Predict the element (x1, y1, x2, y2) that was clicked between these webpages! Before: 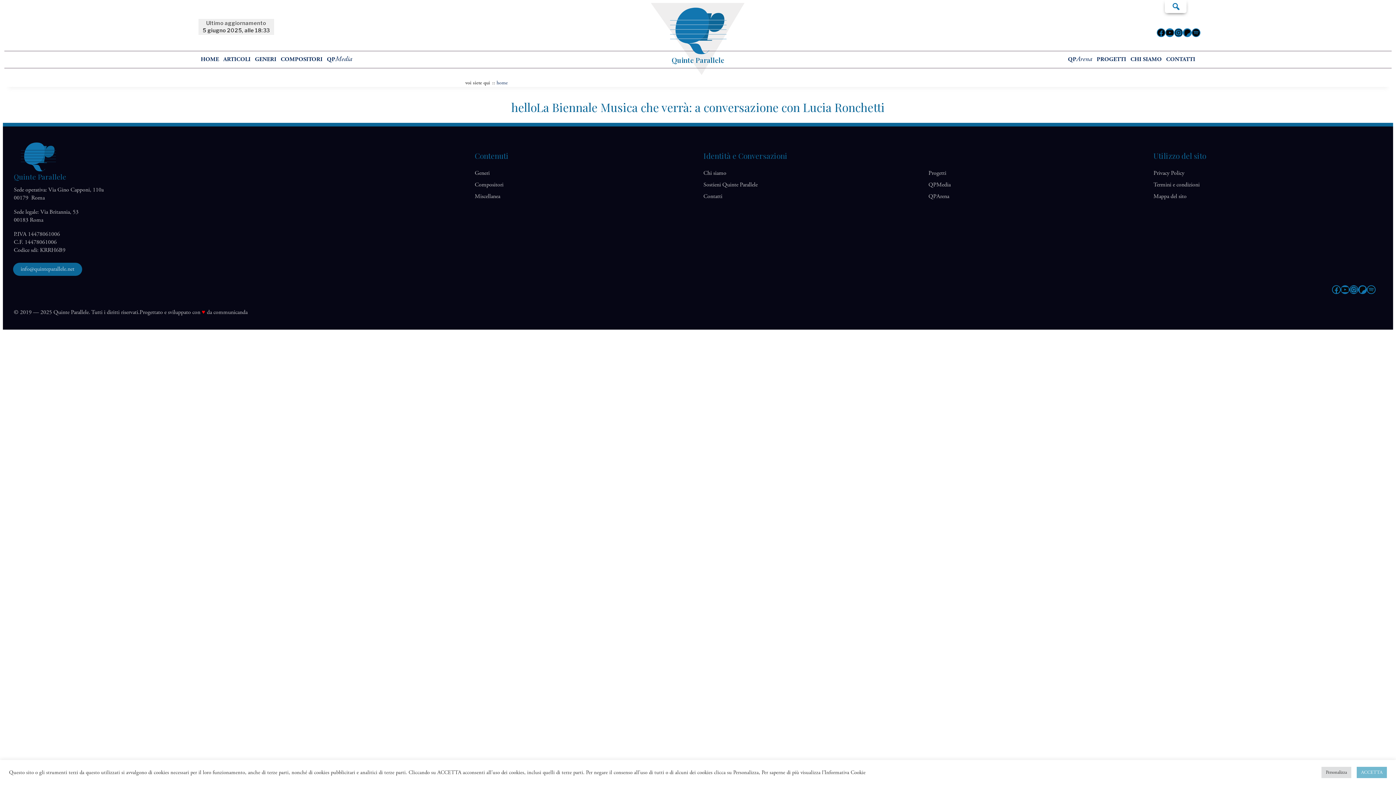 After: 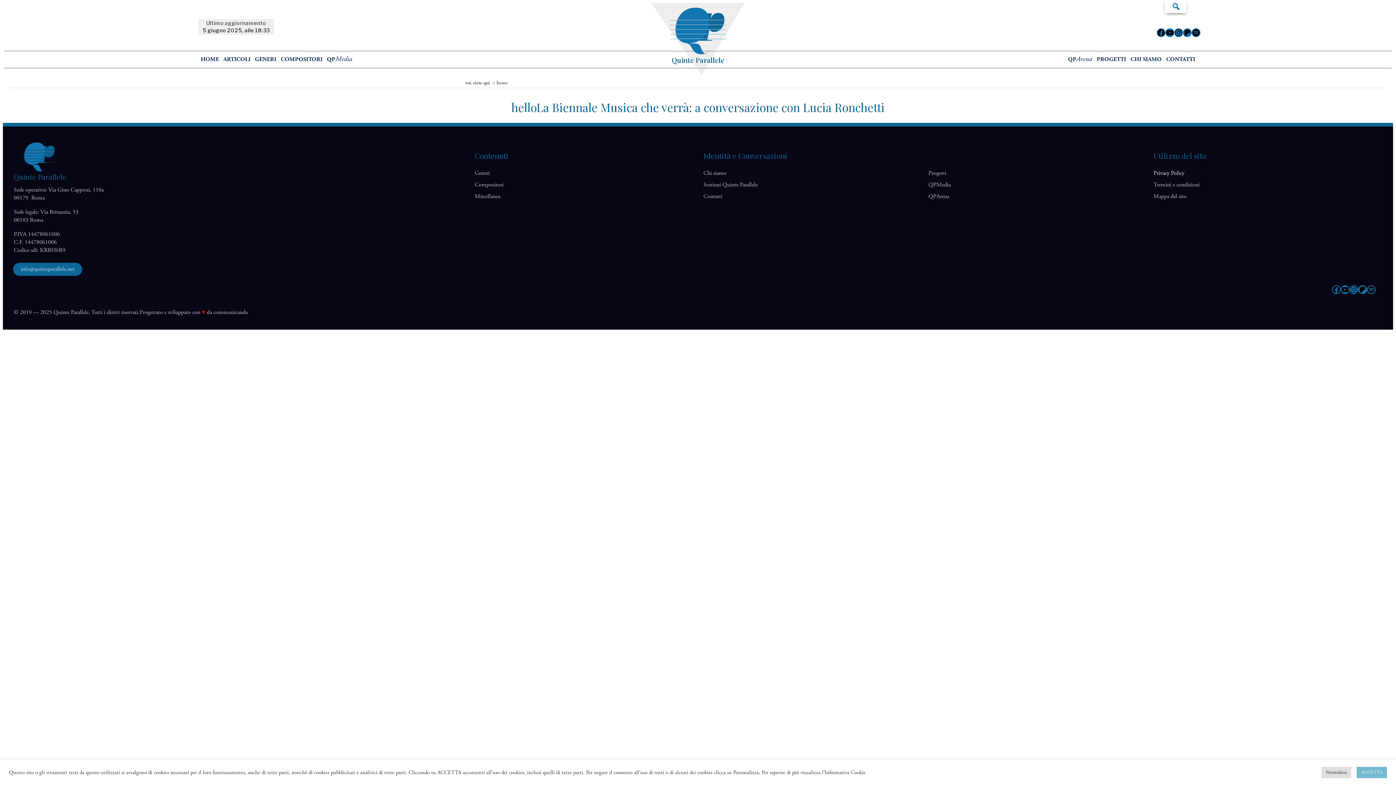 Action: label: Privacy Policy bbox: (1153, 169, 1184, 177)